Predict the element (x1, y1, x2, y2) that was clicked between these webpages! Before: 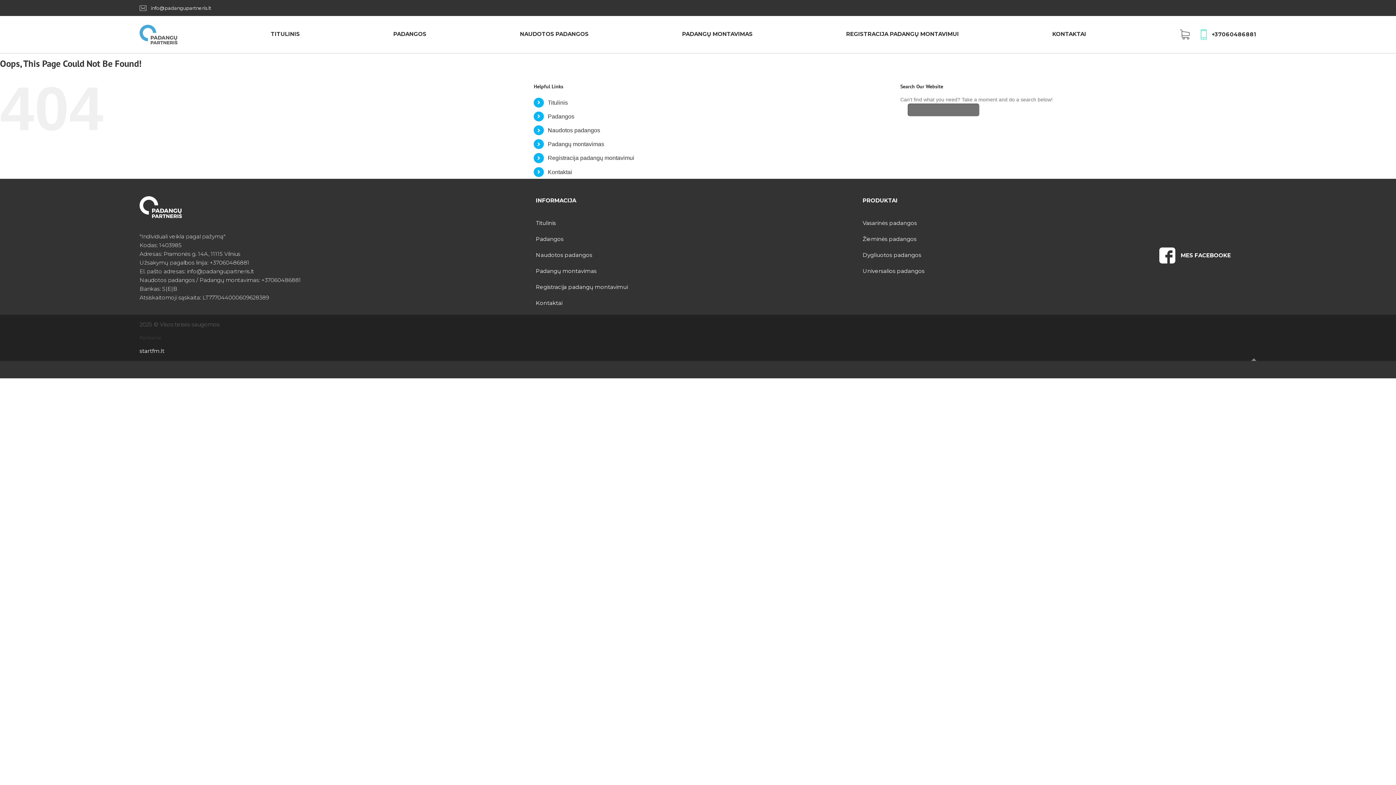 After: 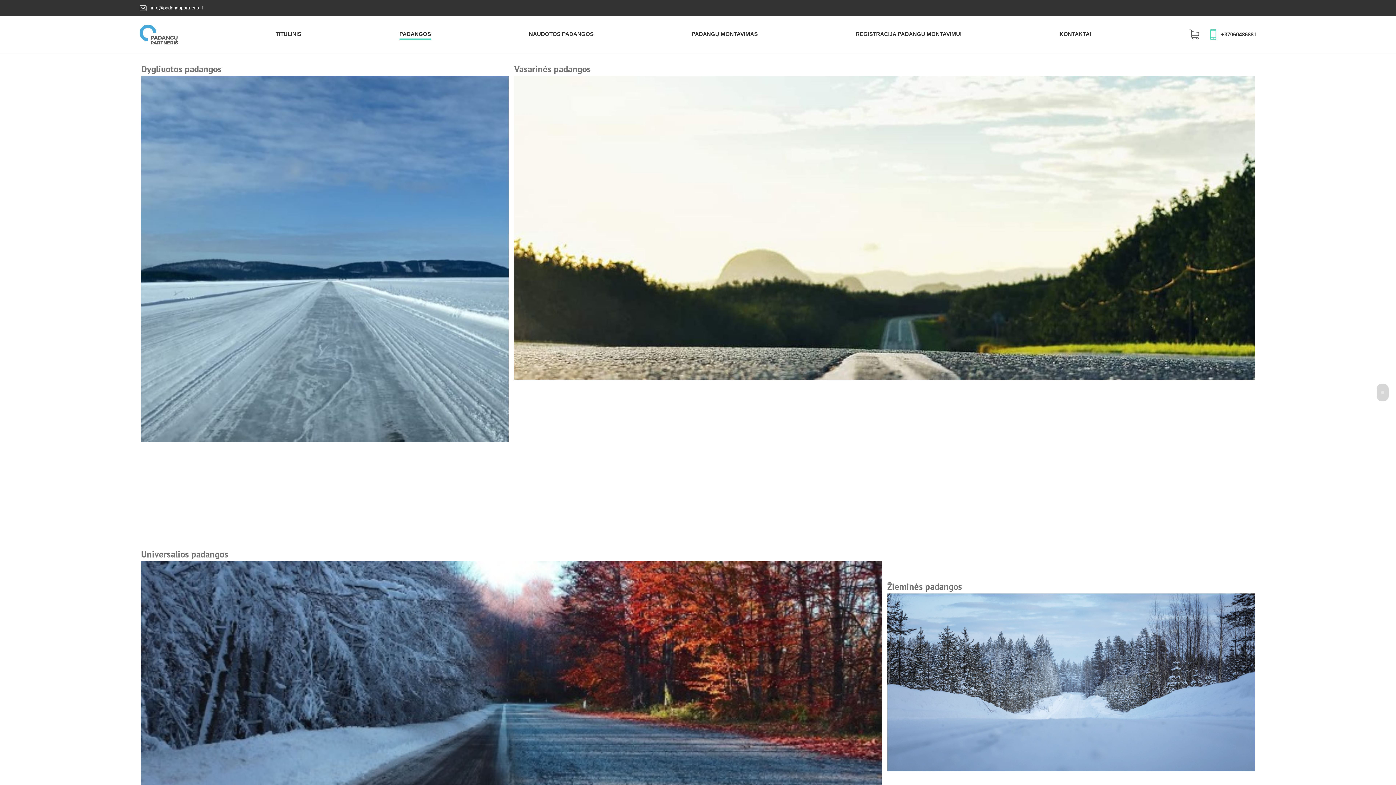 Action: label: Padangos bbox: (547, 113, 574, 119)